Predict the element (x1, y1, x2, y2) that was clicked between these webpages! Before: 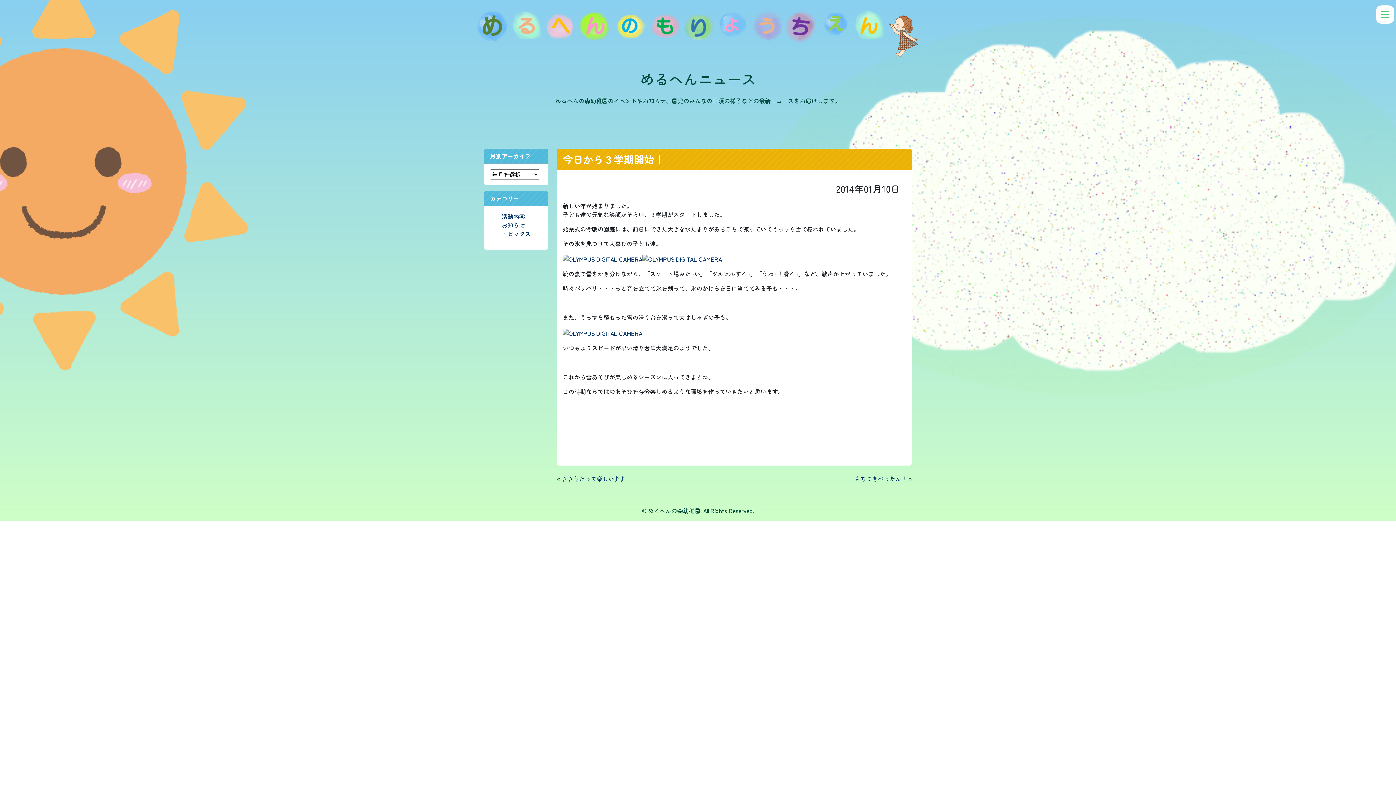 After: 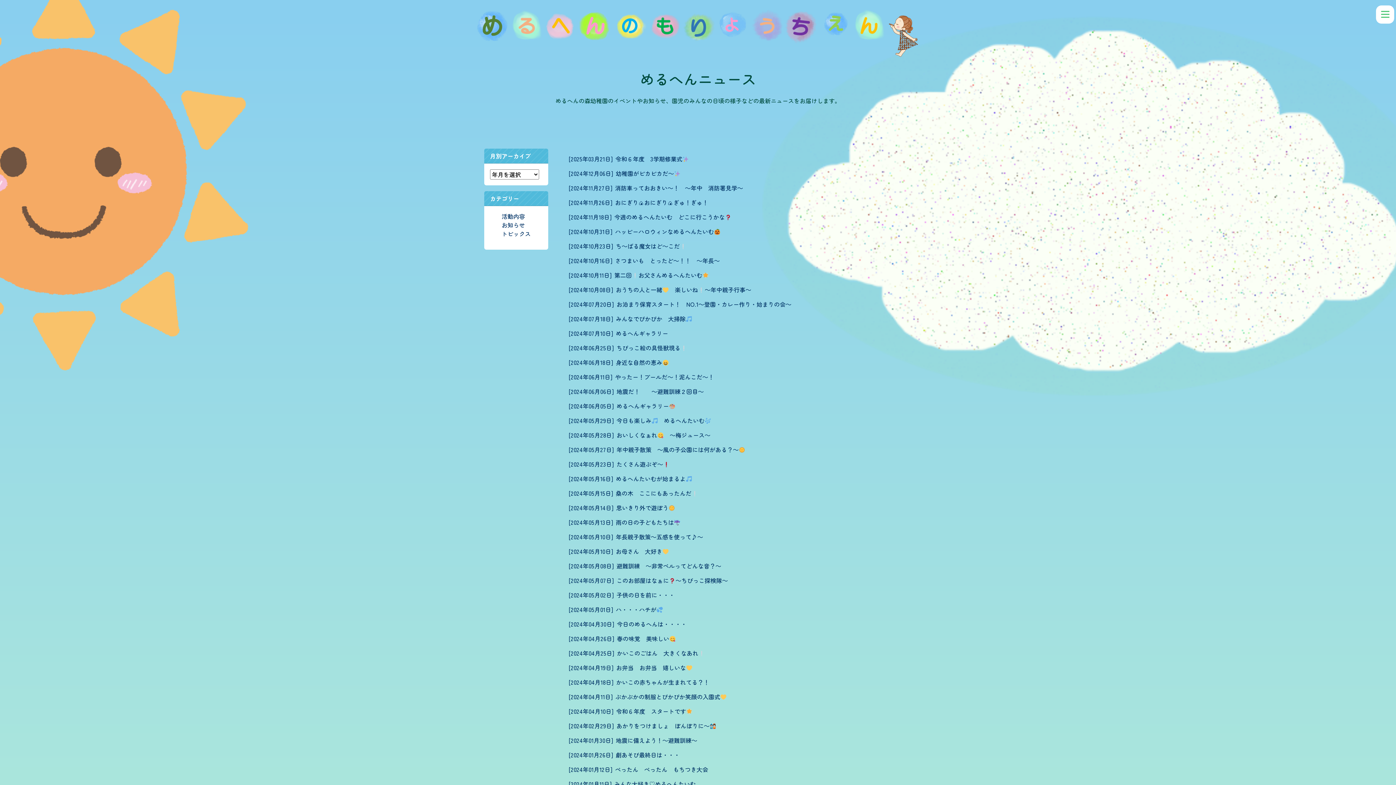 Action: label: 活動内容 bbox: (501, 212, 525, 220)